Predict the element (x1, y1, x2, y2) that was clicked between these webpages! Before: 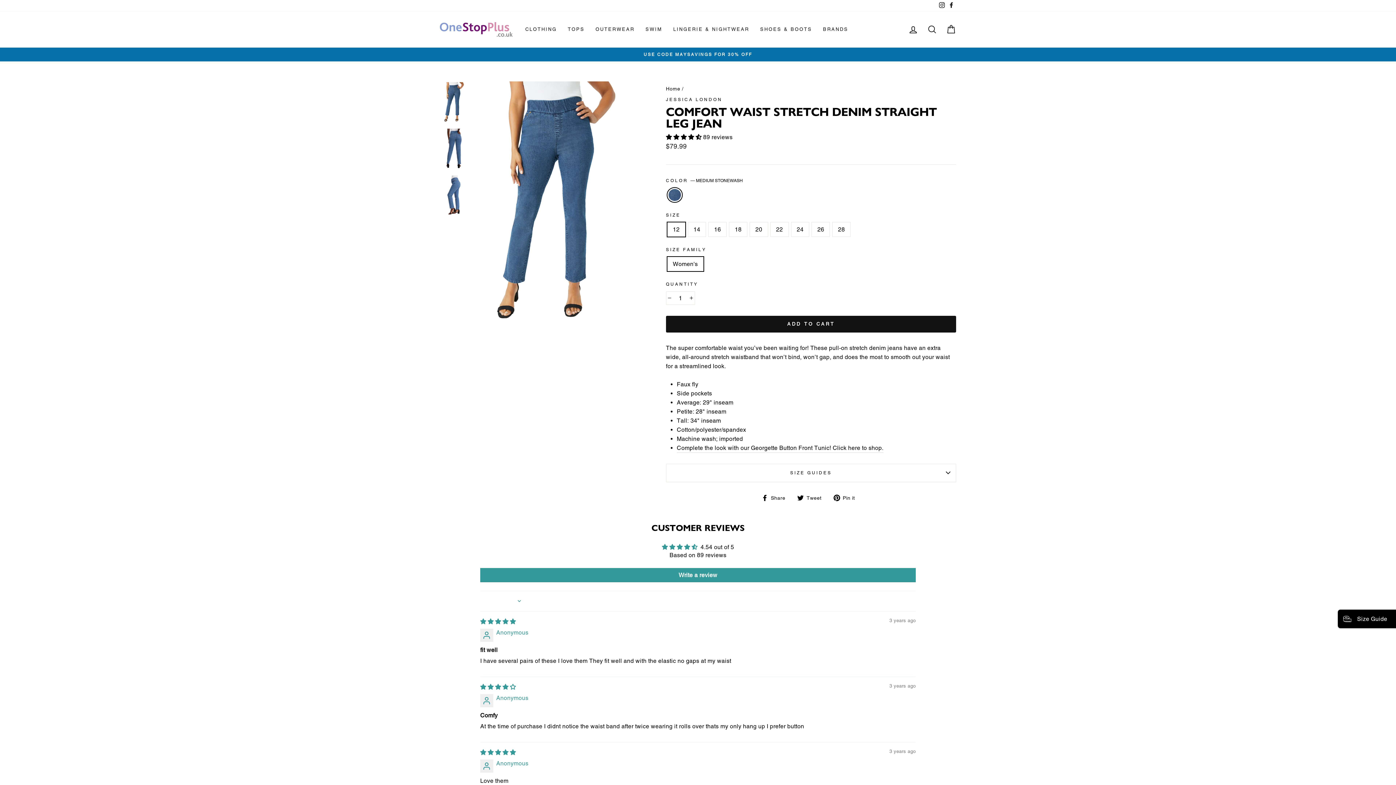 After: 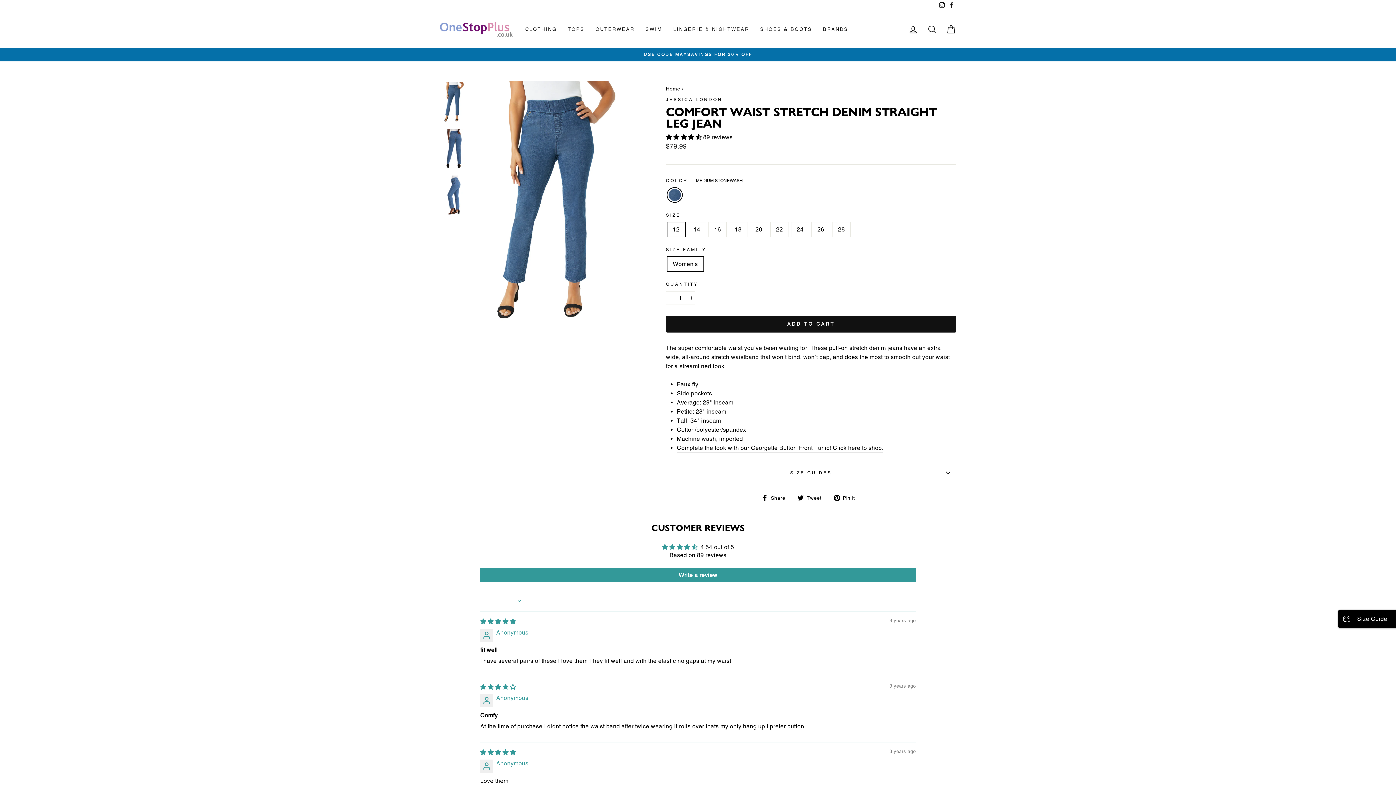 Action: bbox: (833, 493, 860, 502) label:  Pin it
Pin on Pinterest